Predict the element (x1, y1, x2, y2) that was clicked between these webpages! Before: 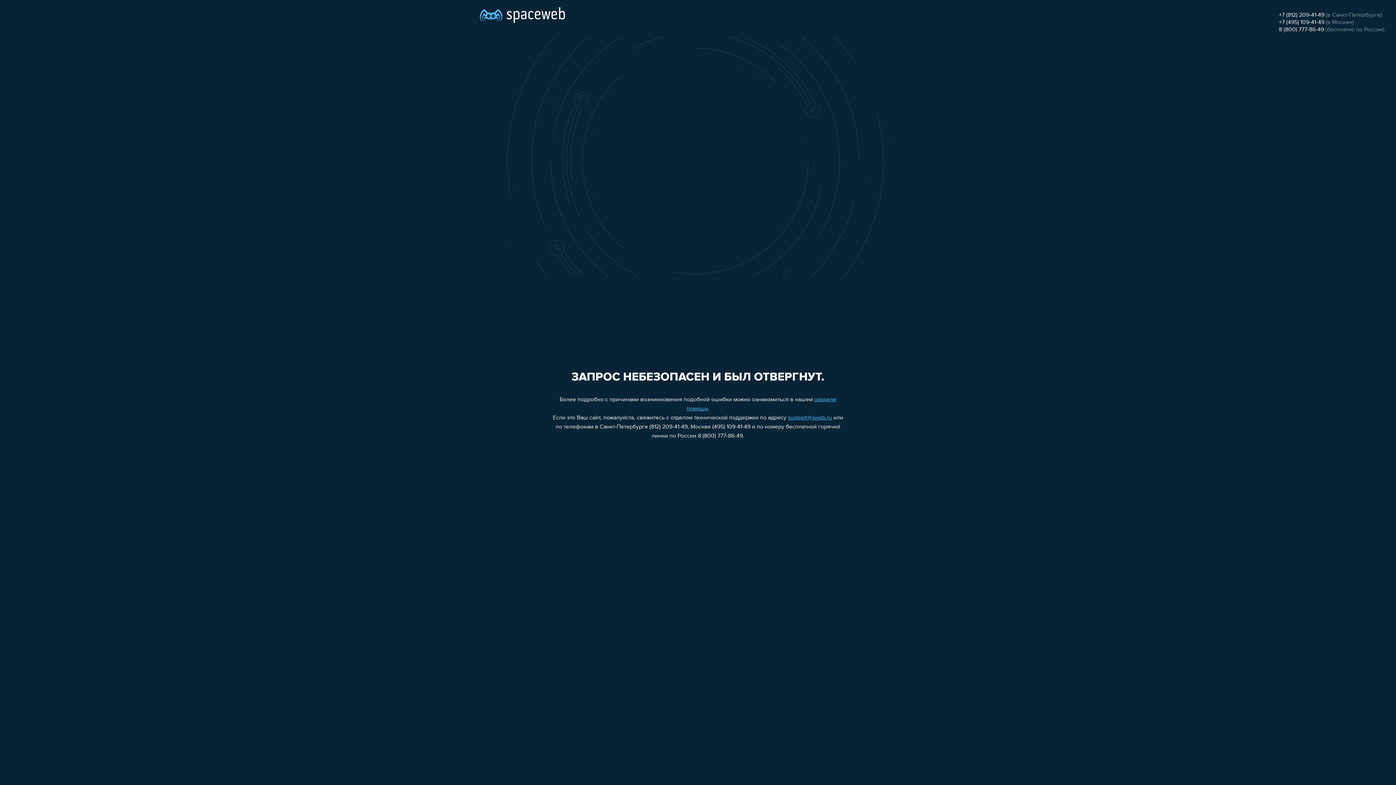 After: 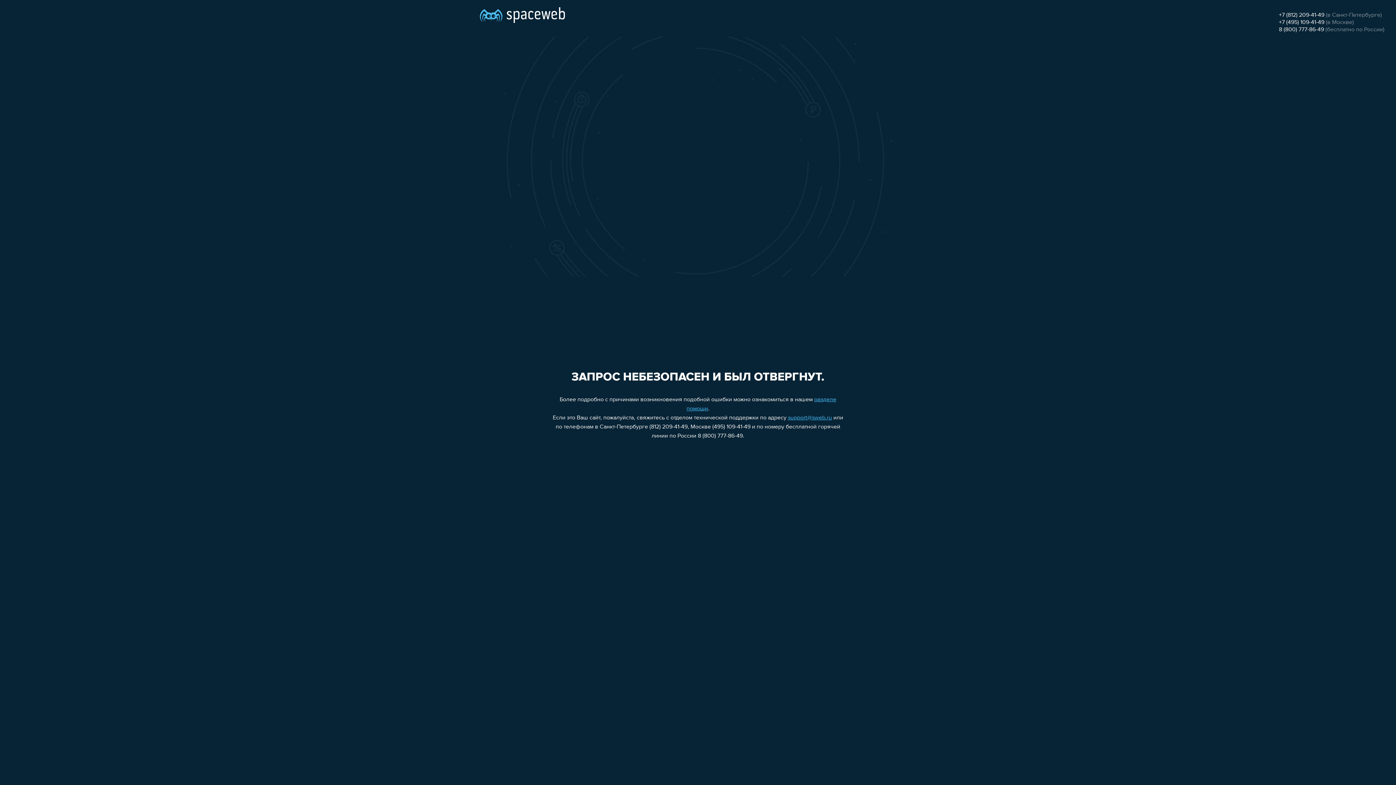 Action: bbox: (1279, 12, 1324, 18) label: +7 (812) 209-41-49